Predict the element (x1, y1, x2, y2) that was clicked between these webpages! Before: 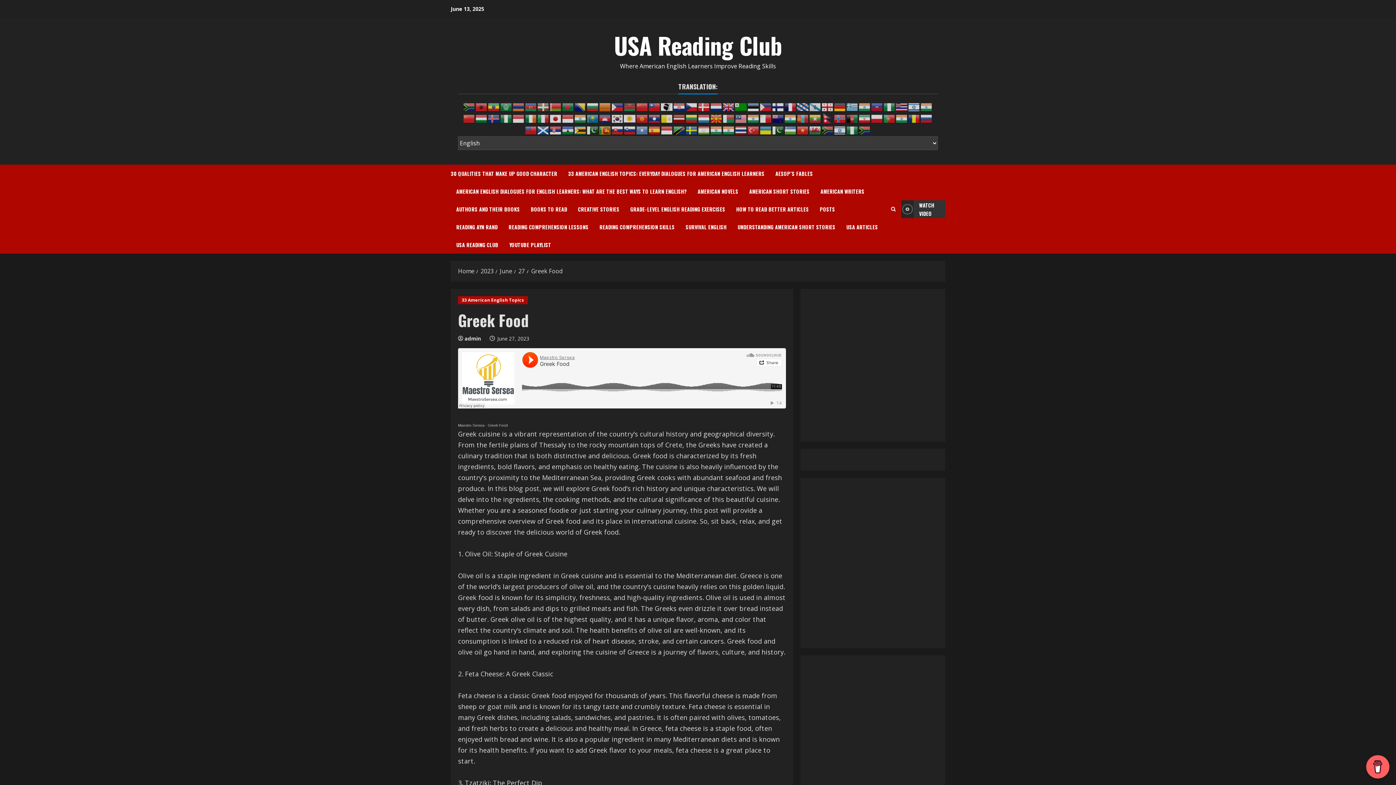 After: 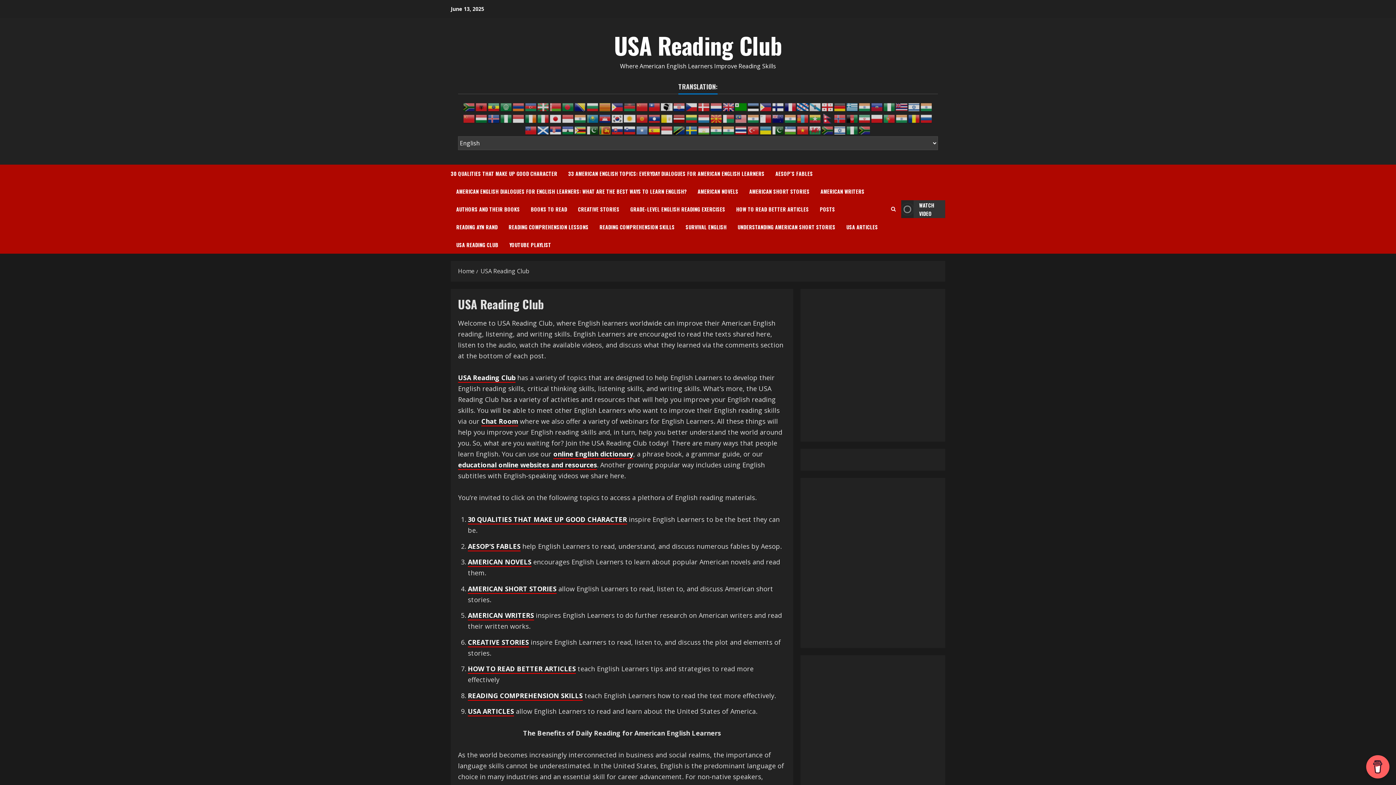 Action: label: USA READING CLUB bbox: (450, 236, 504, 253)